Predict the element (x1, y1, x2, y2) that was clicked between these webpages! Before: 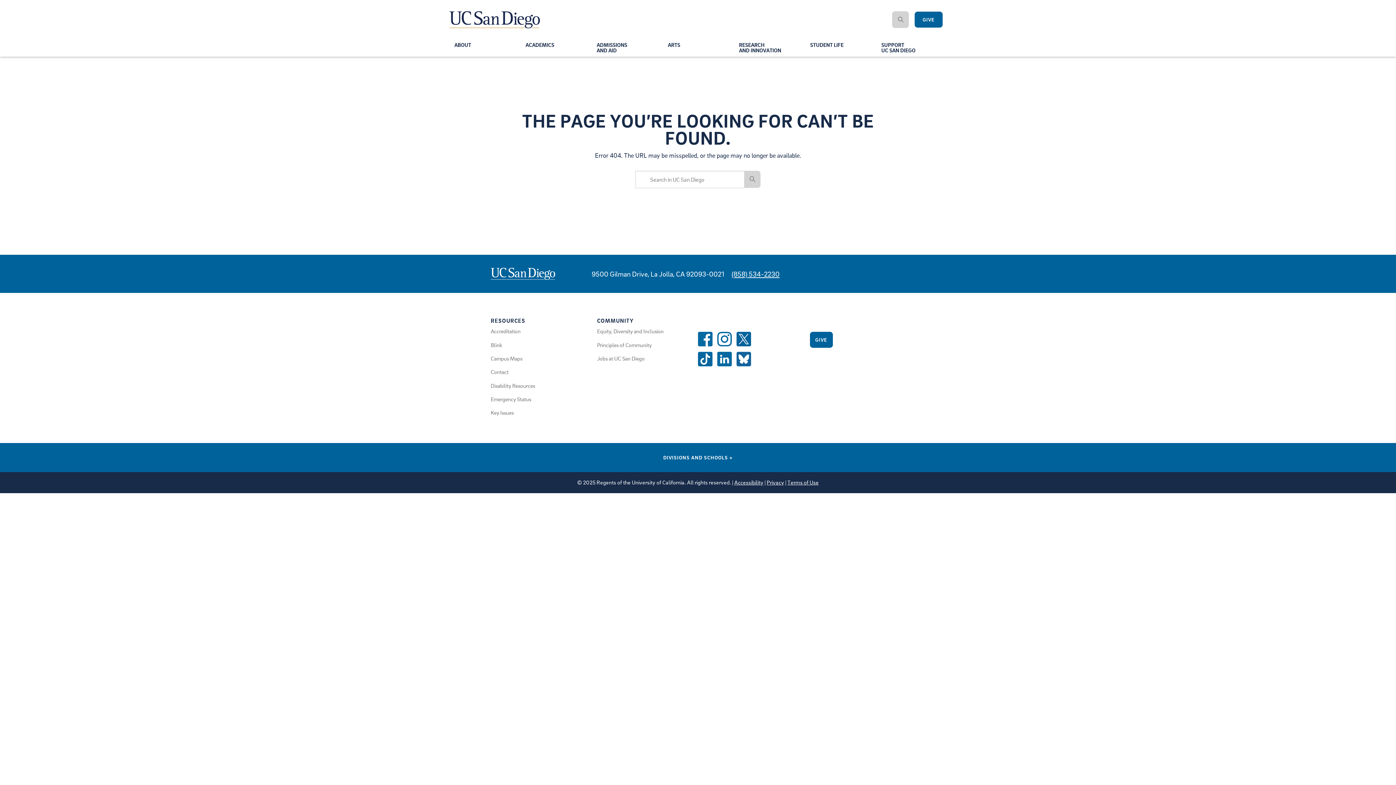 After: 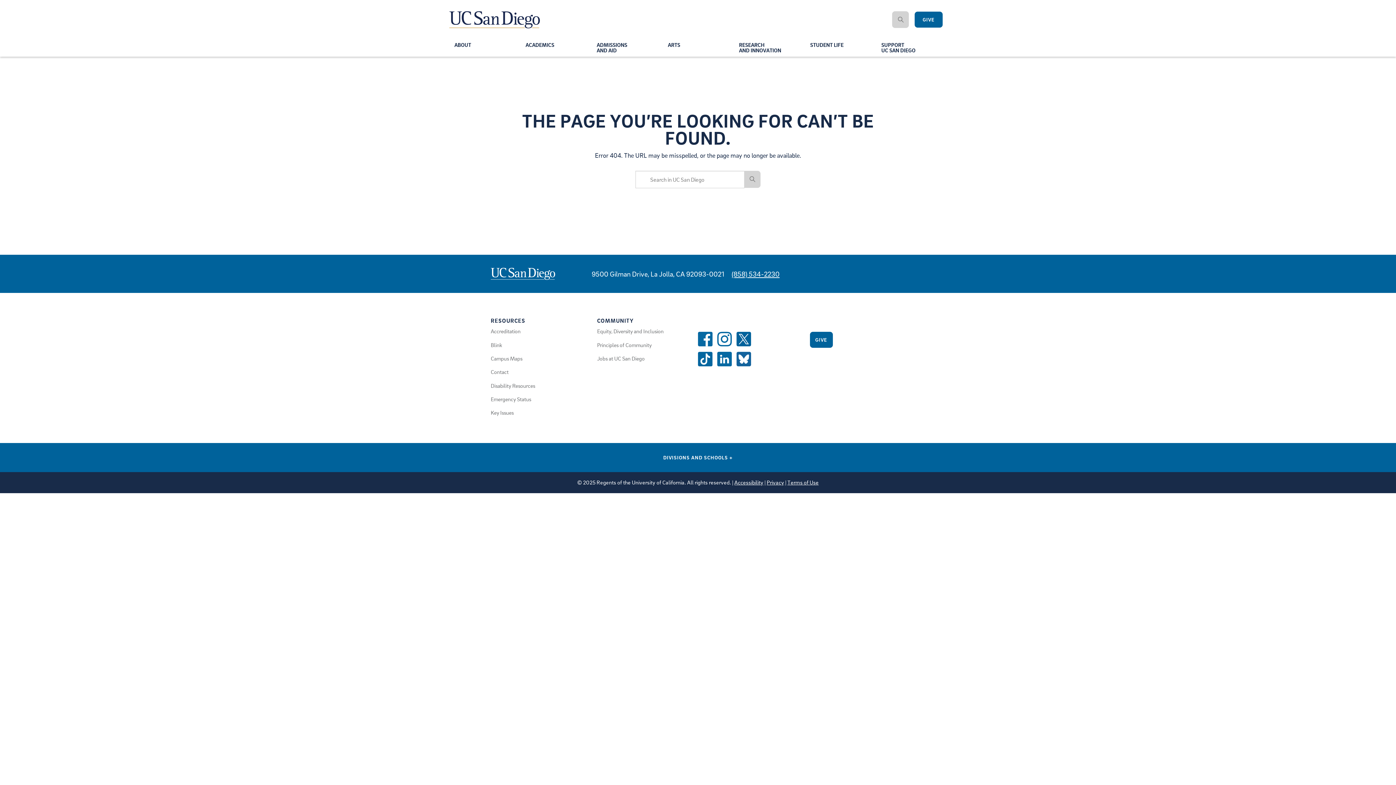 Action: label: (858) 534-2230 bbox: (731, 258, 779, 286)